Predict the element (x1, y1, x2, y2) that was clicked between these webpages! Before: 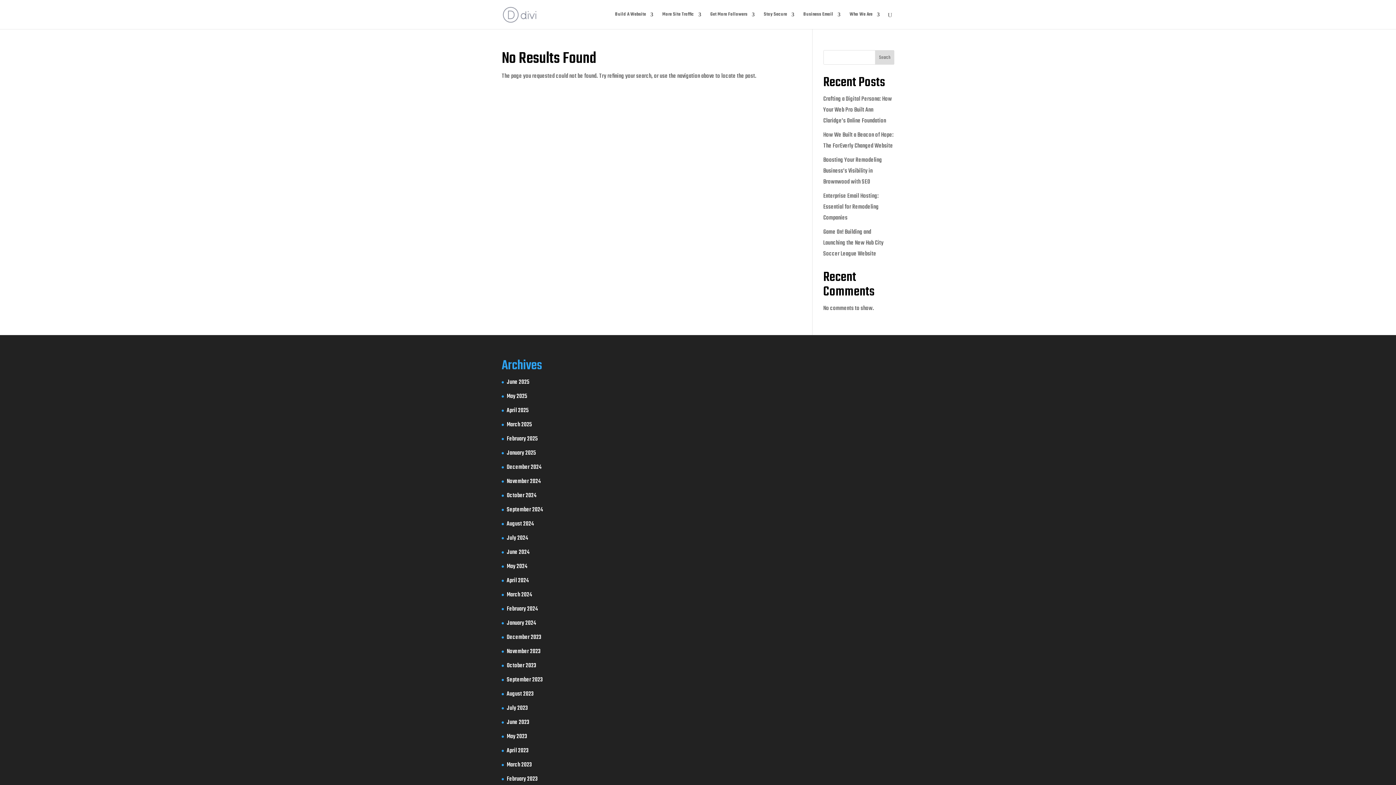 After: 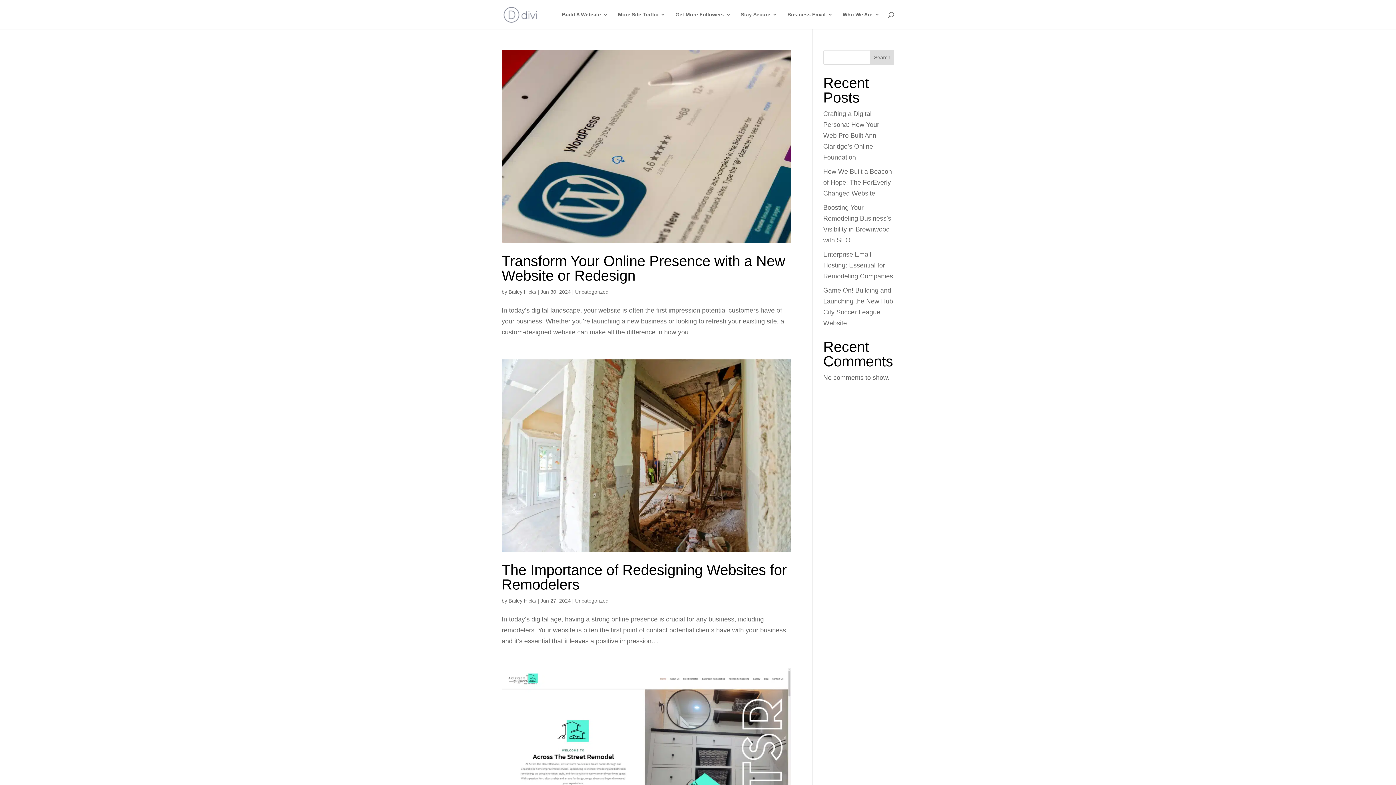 Action: bbox: (506, 547, 529, 557) label: June 2024